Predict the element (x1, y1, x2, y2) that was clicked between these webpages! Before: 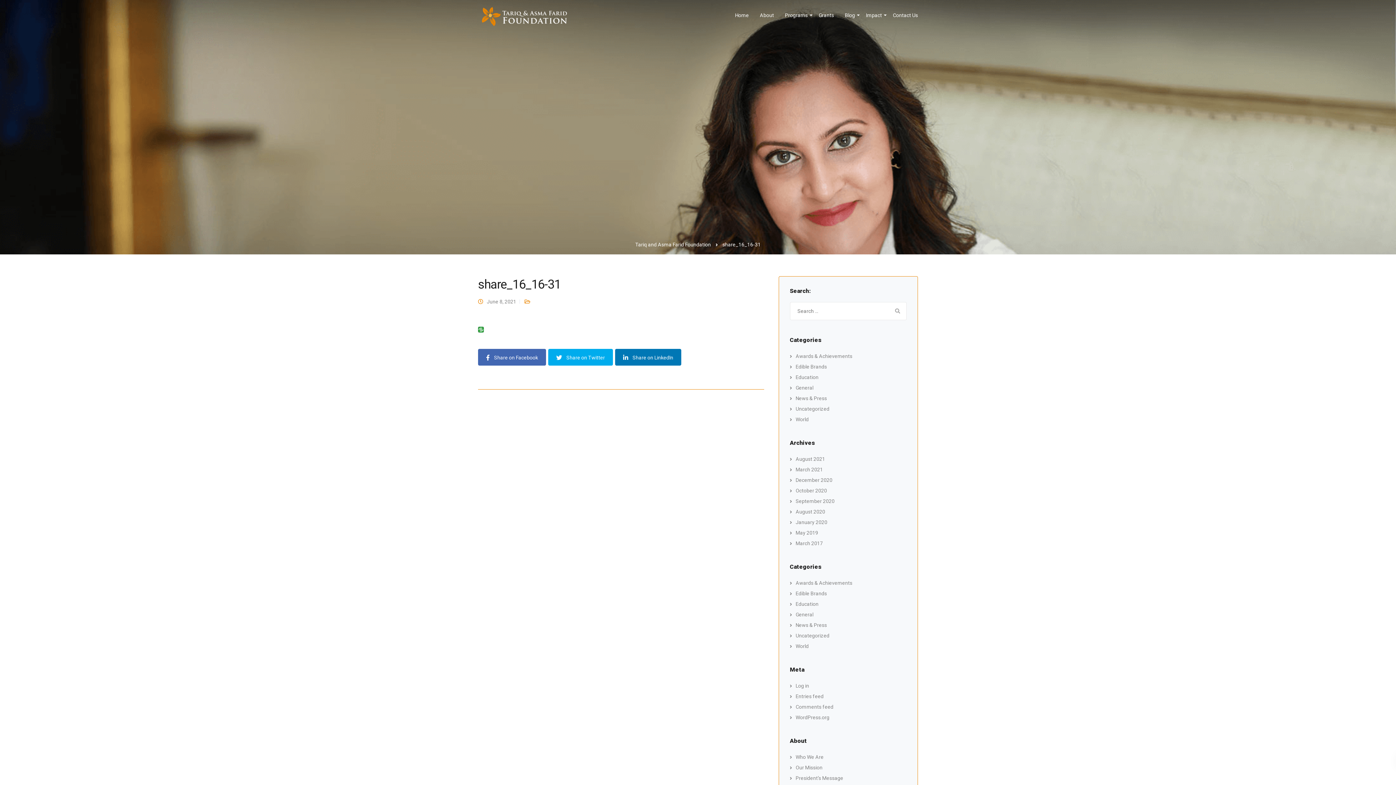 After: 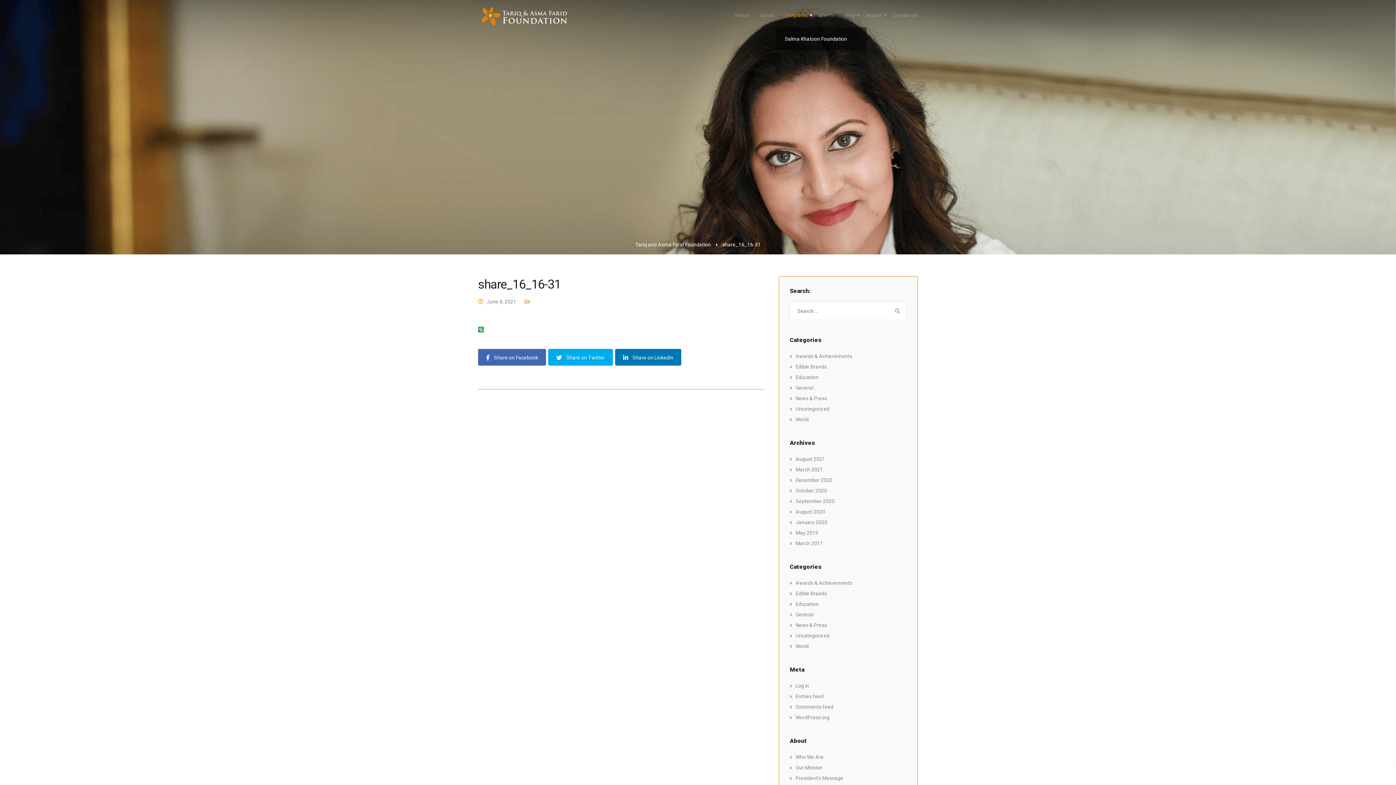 Action: bbox: (779, 0, 813, 27) label: Programs